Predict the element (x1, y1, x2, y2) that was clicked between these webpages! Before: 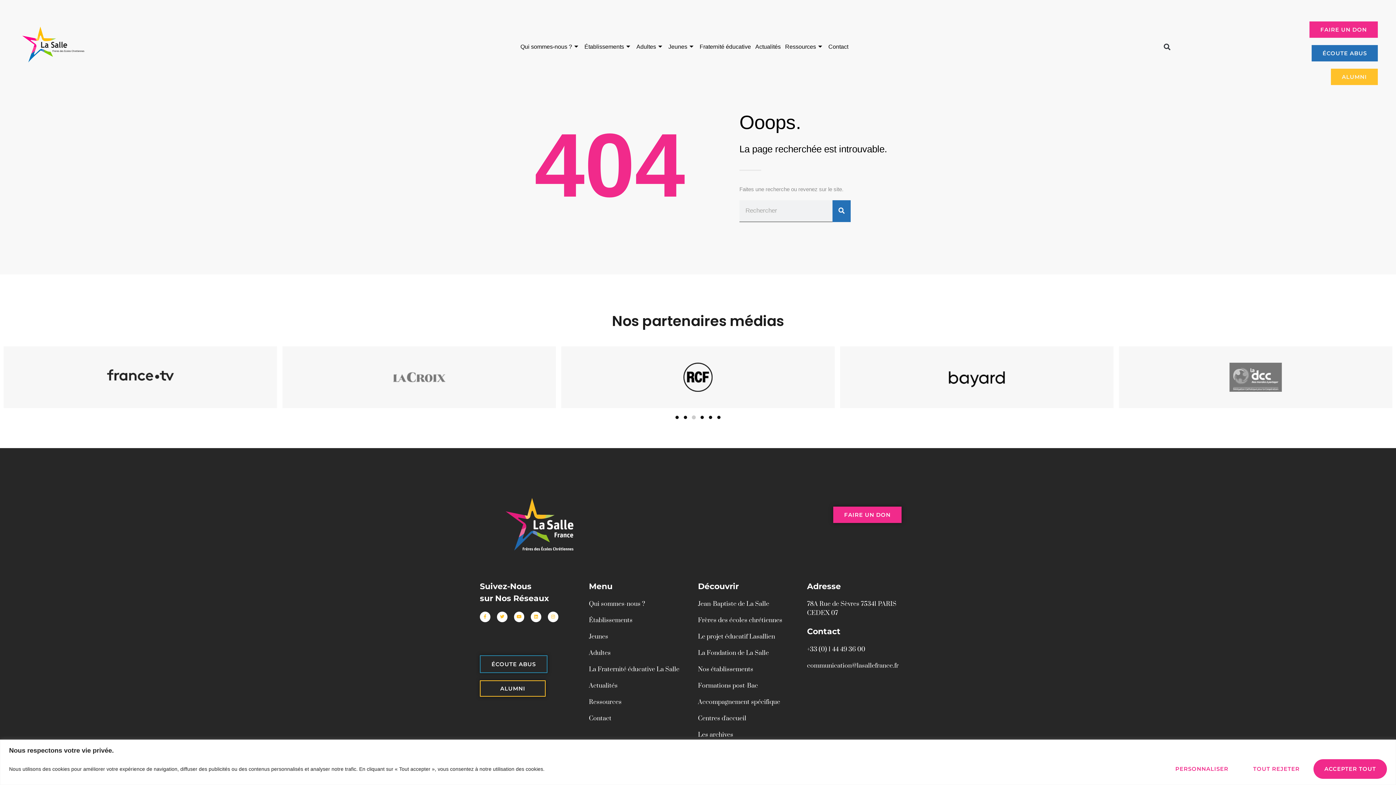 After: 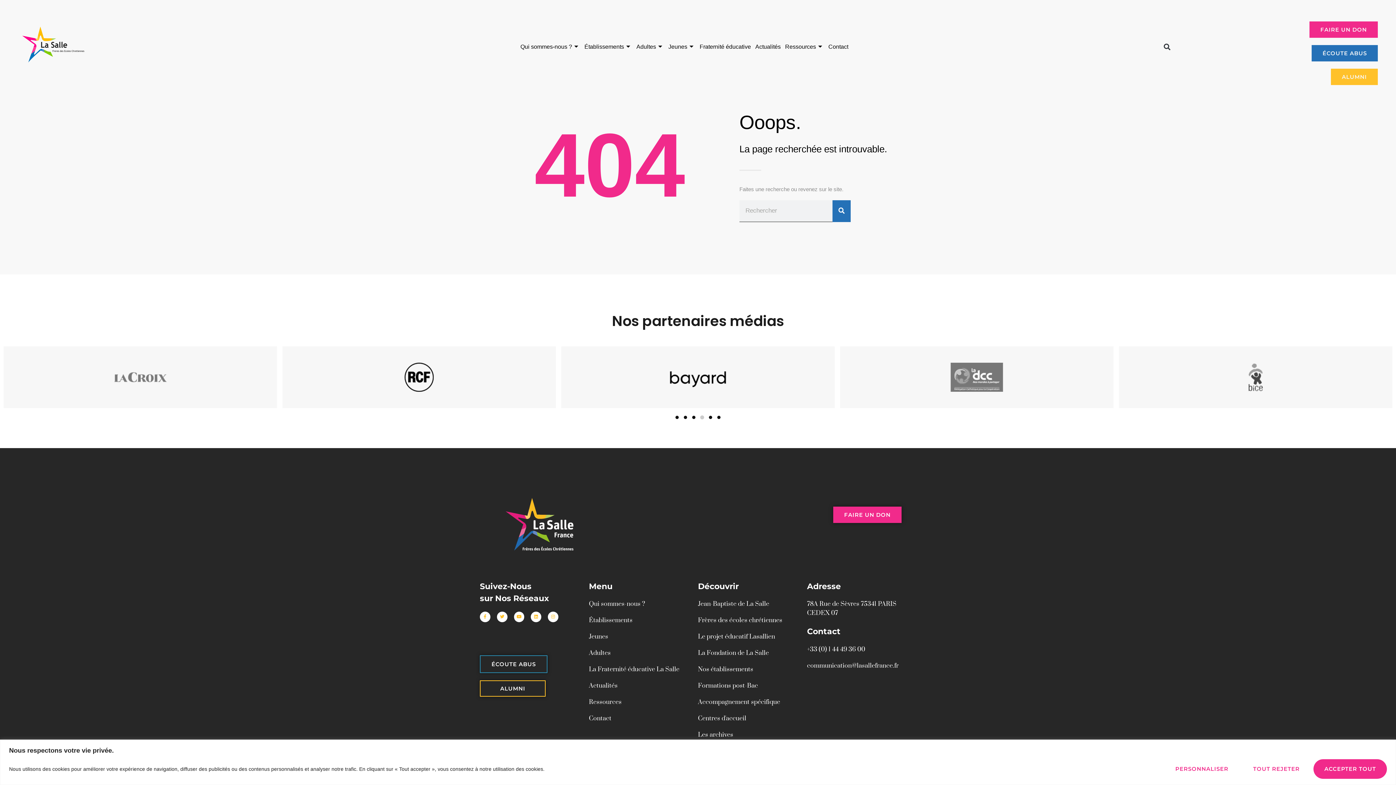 Action: label: communication@lasallefrance.fr bbox: (807, 662, 898, 670)